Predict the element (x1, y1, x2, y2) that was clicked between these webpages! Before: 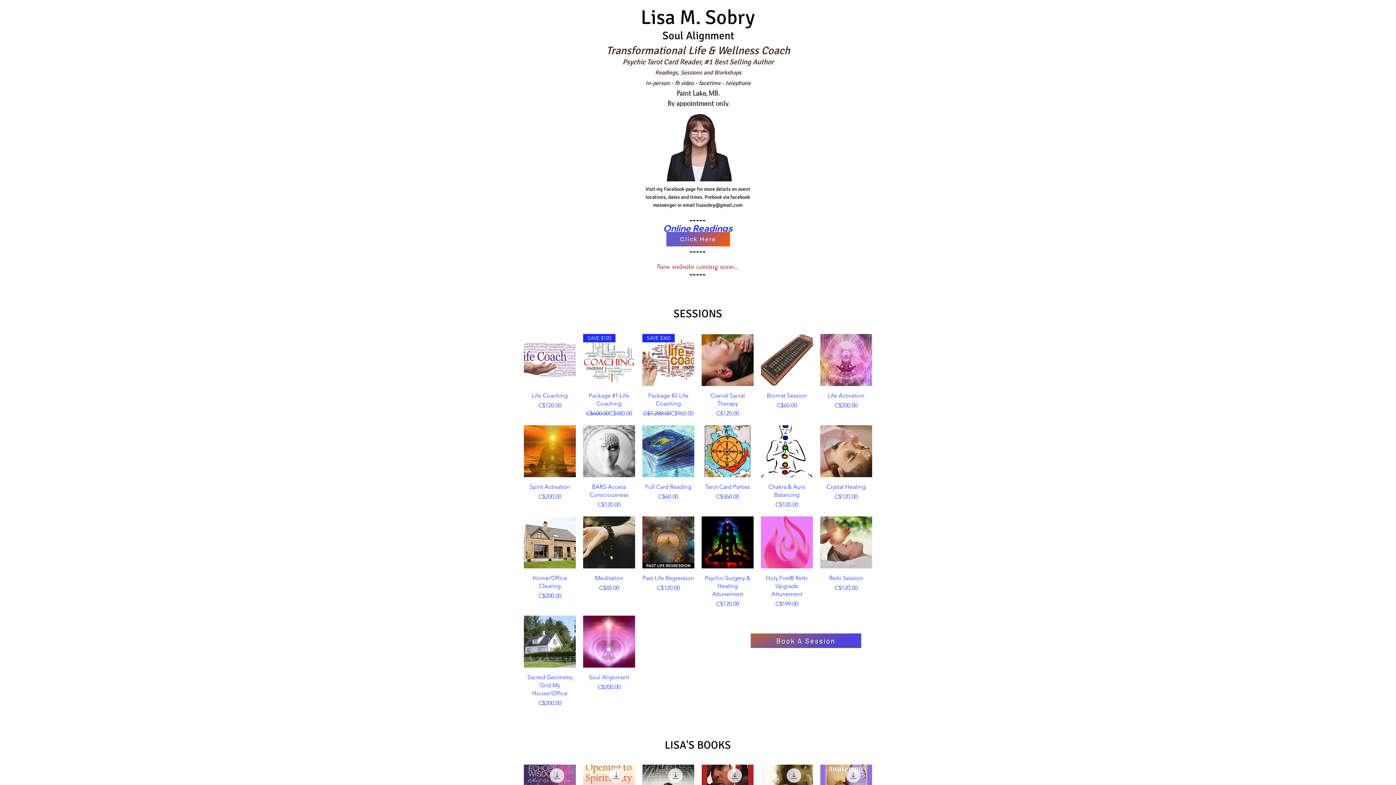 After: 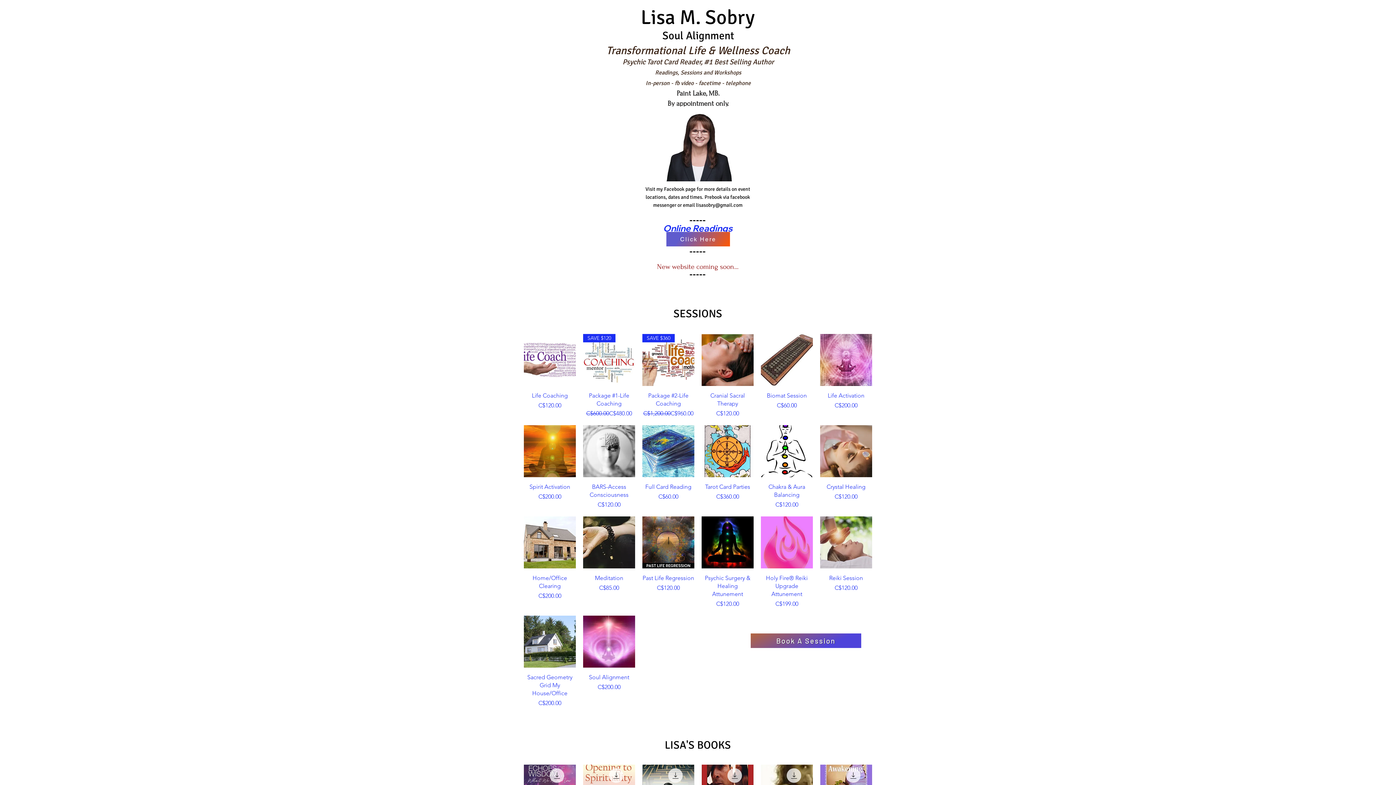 Action: bbox: (657, 262, 738, 279) label: New website coming soon...
-----